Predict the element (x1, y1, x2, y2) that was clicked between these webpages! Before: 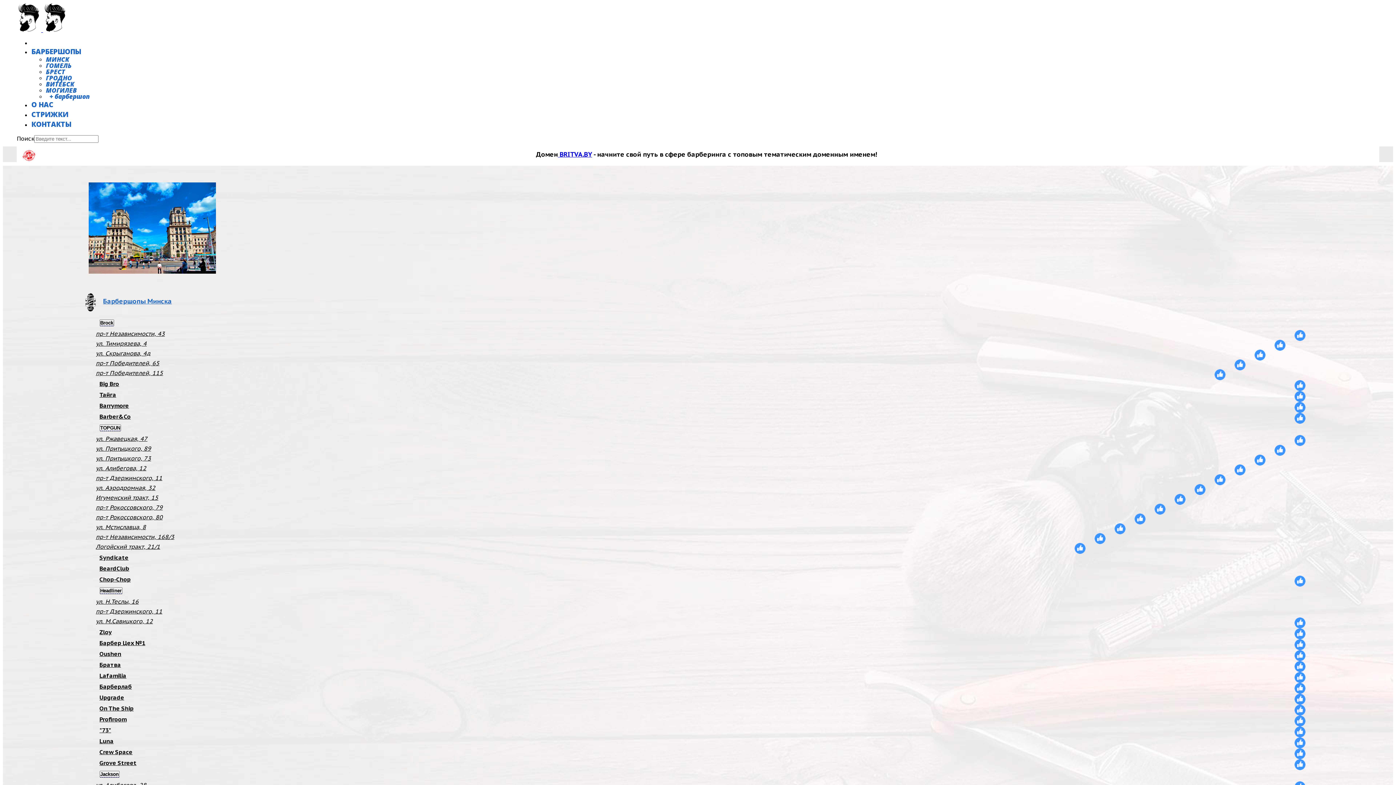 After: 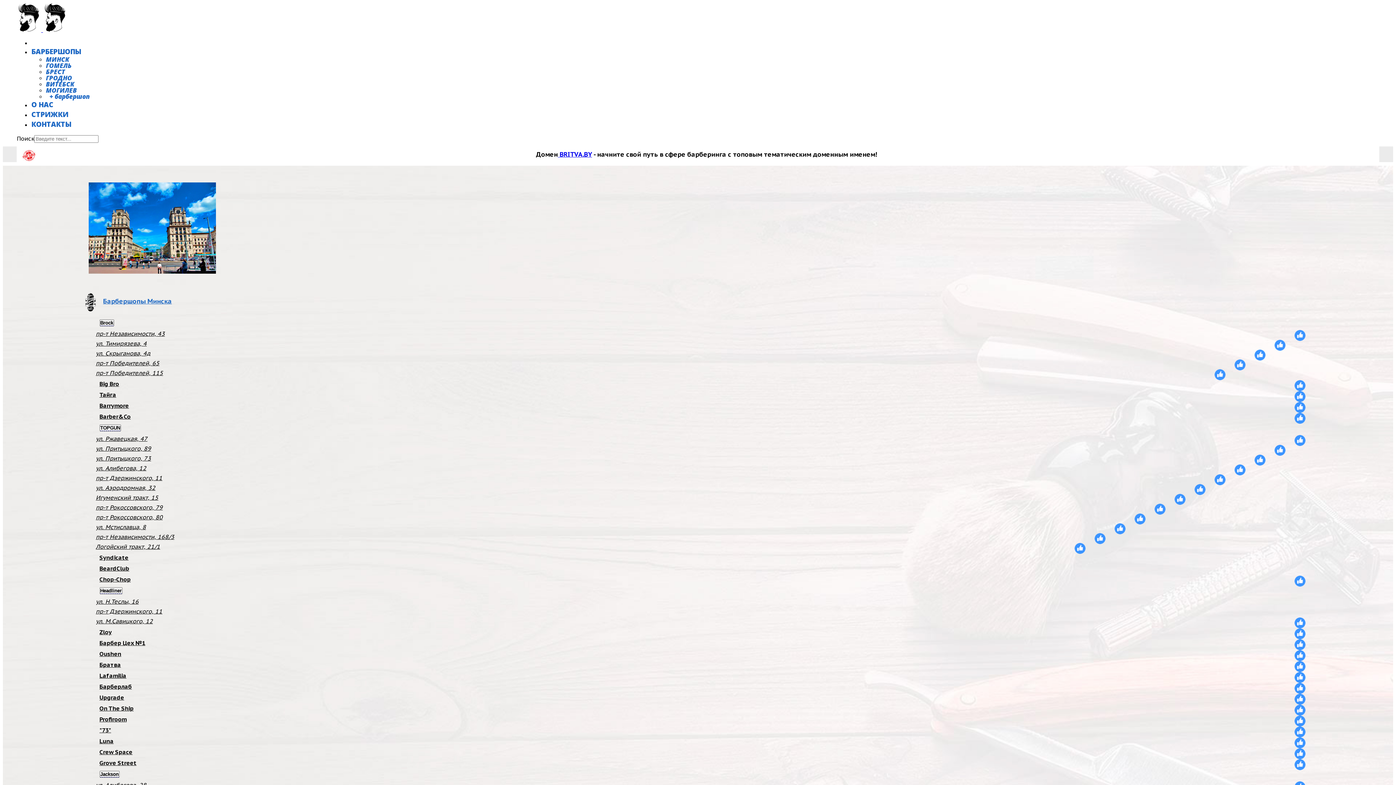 Action: label: Barrymore bbox: (99, 402, 128, 409)